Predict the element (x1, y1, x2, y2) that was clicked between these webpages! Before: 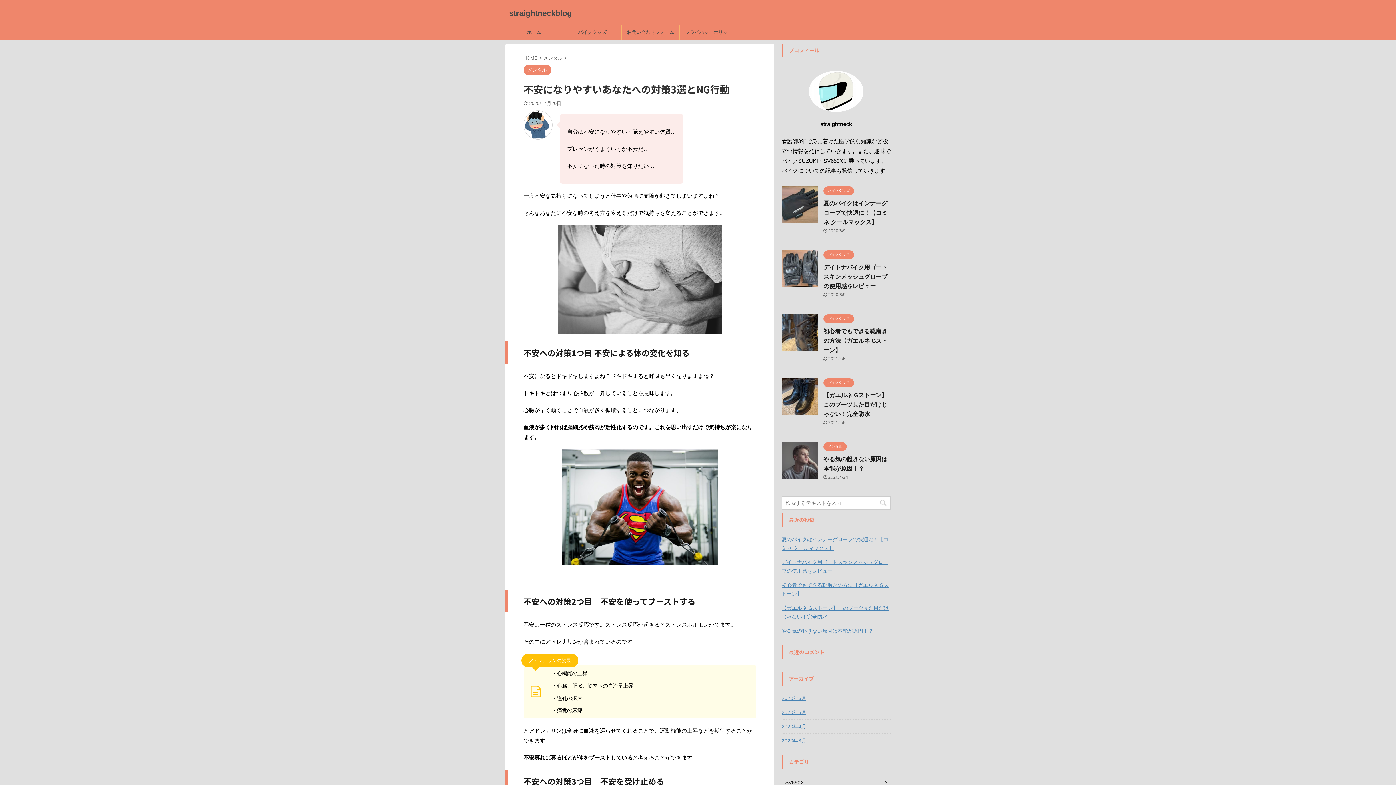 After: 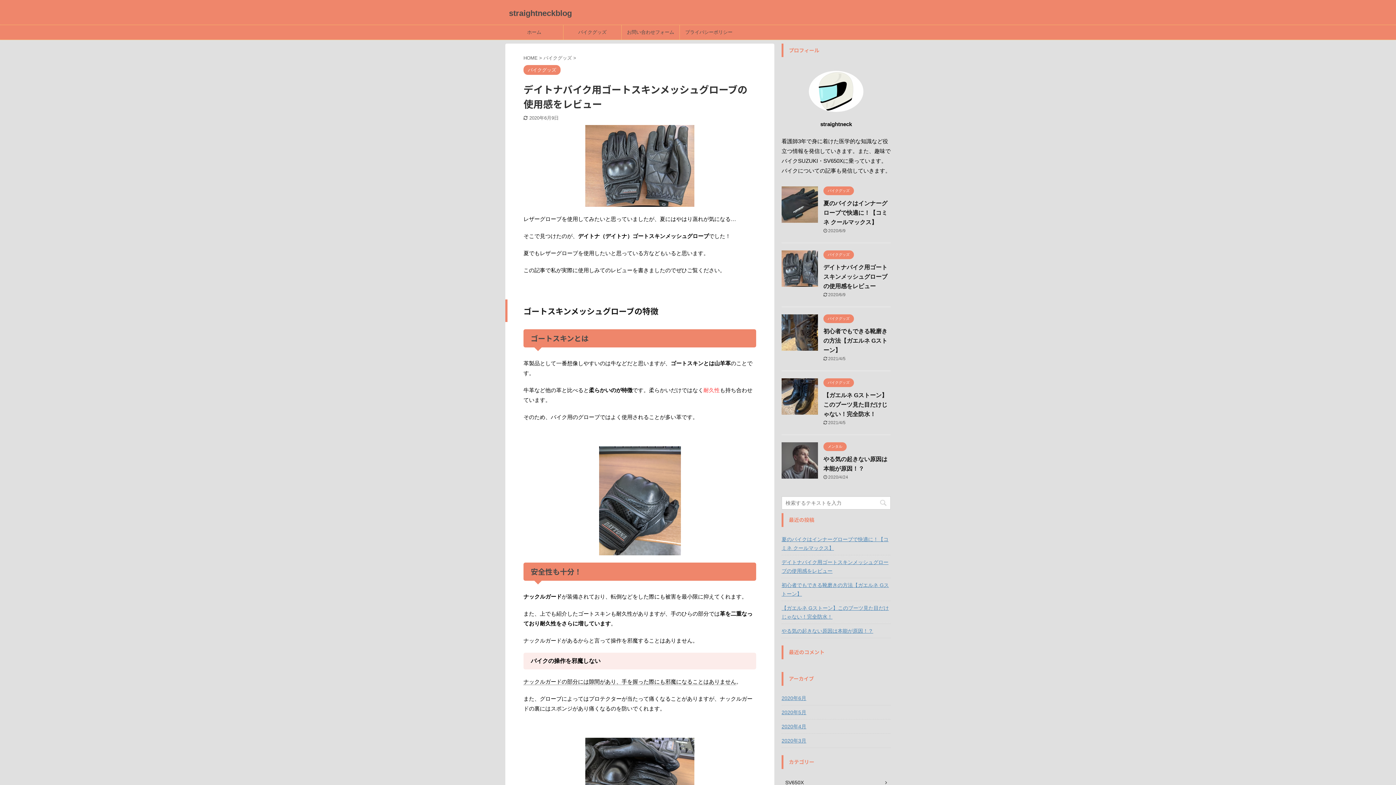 Action: bbox: (781, 555, 890, 576) label: デイトナバイク用ゴートスキンメッシュグローブの使用感をレビュー